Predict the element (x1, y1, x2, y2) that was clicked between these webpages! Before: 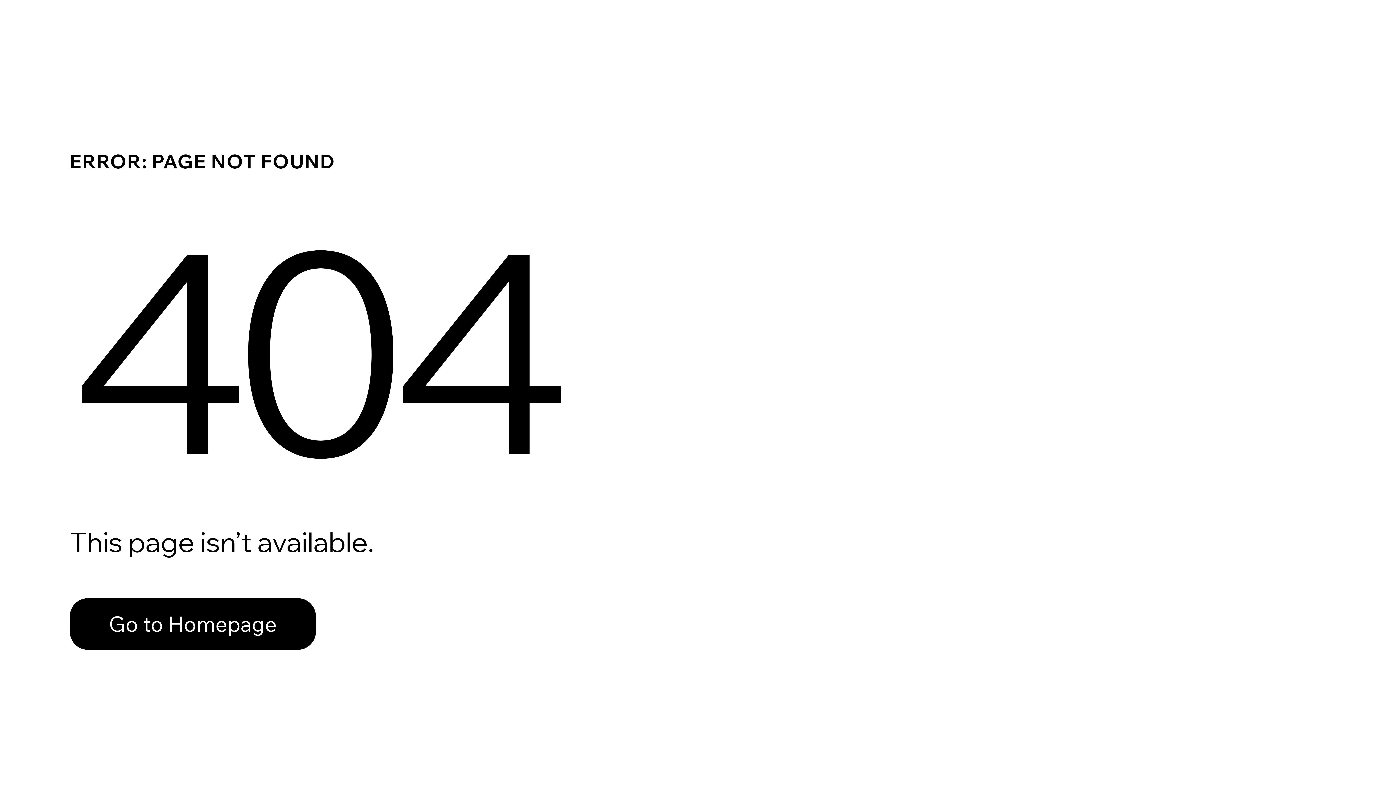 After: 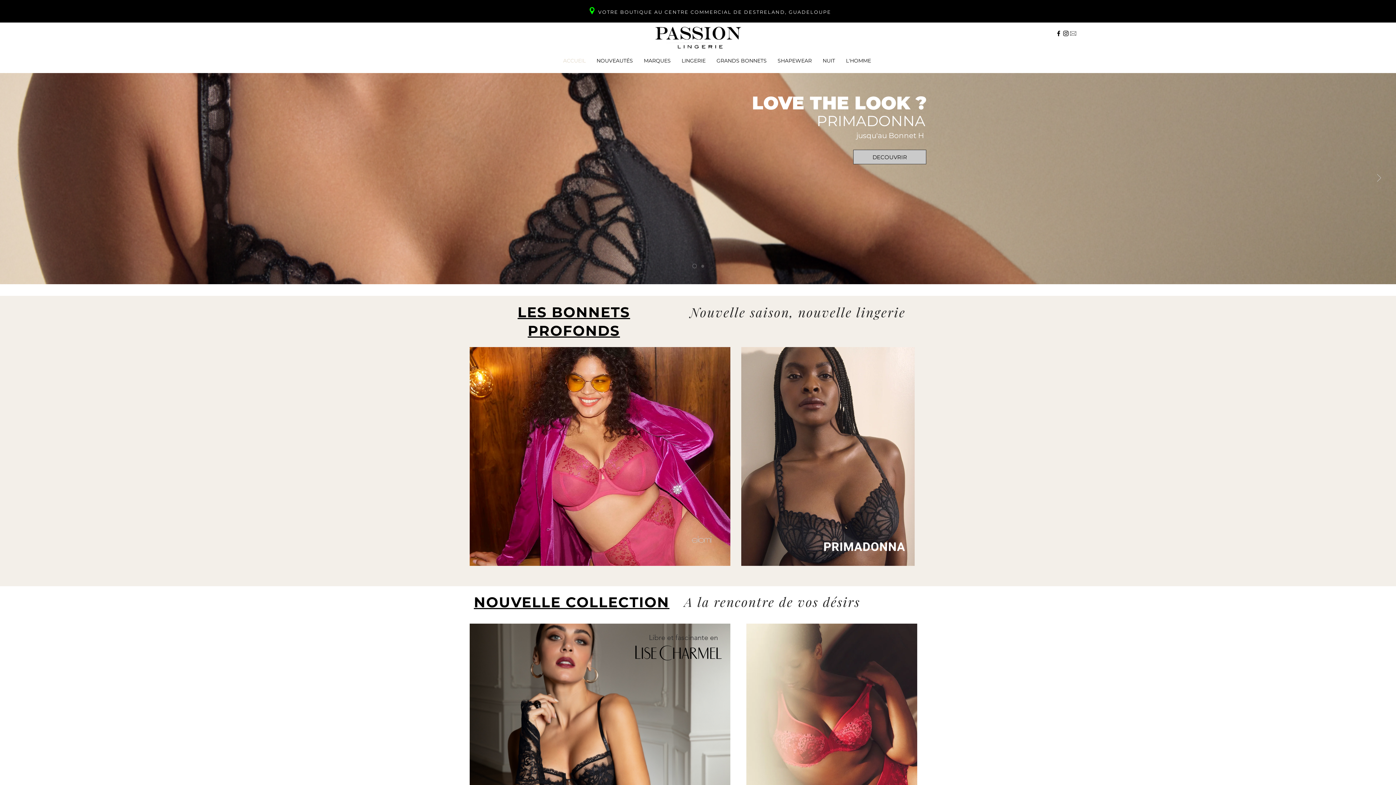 Action: bbox: (69, 582, 768, 659) label: Go to Homepage